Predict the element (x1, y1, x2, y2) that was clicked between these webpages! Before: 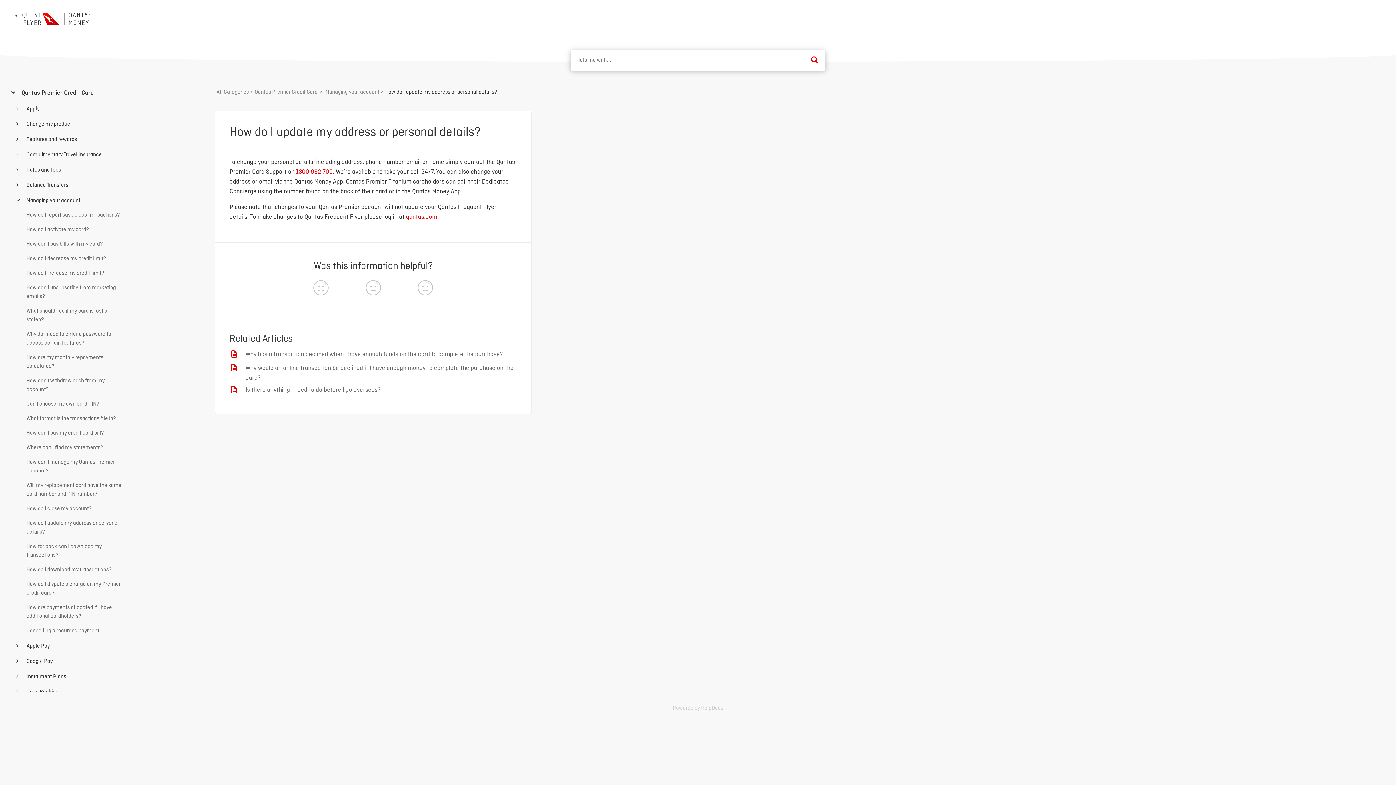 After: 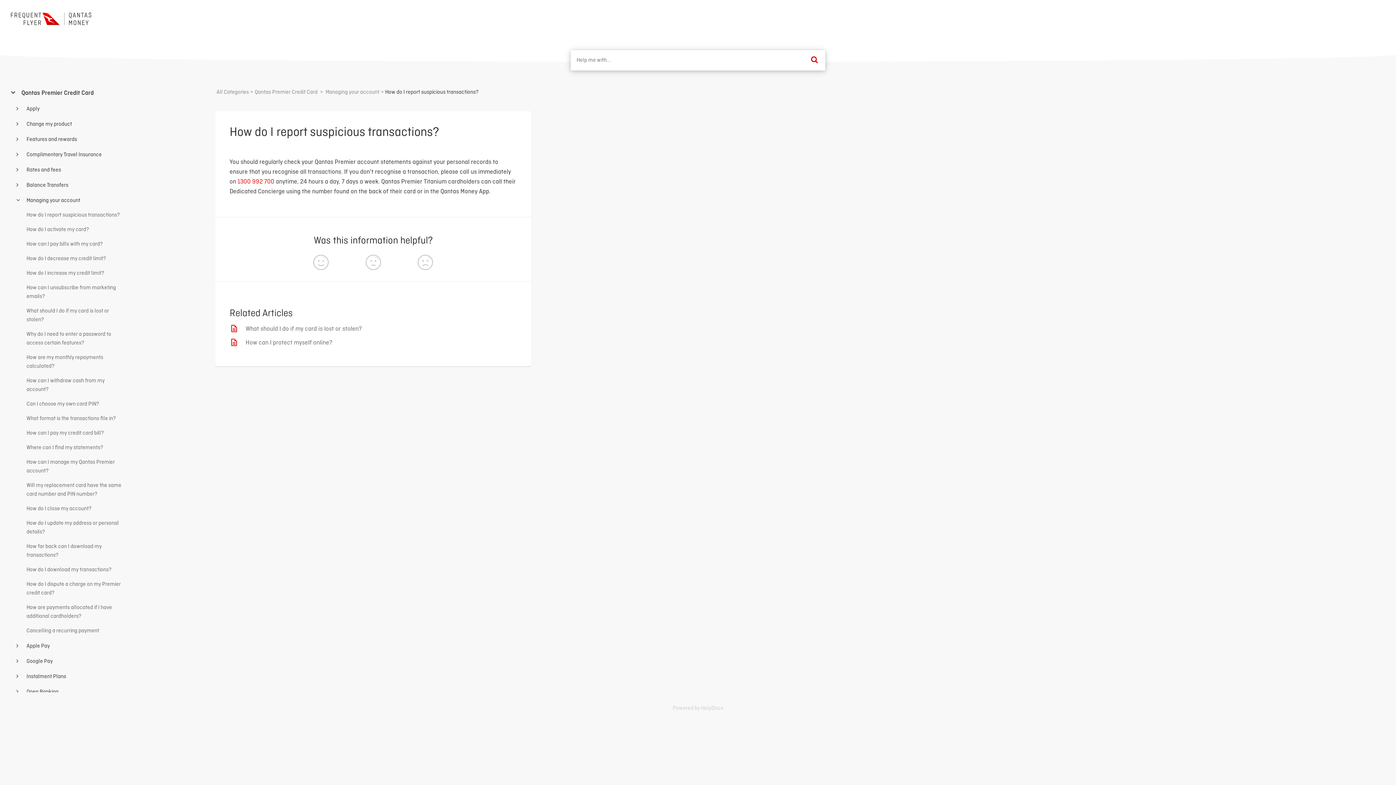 Action: label: How do I report suspicious transactions? bbox: (26, 210, 121, 219)